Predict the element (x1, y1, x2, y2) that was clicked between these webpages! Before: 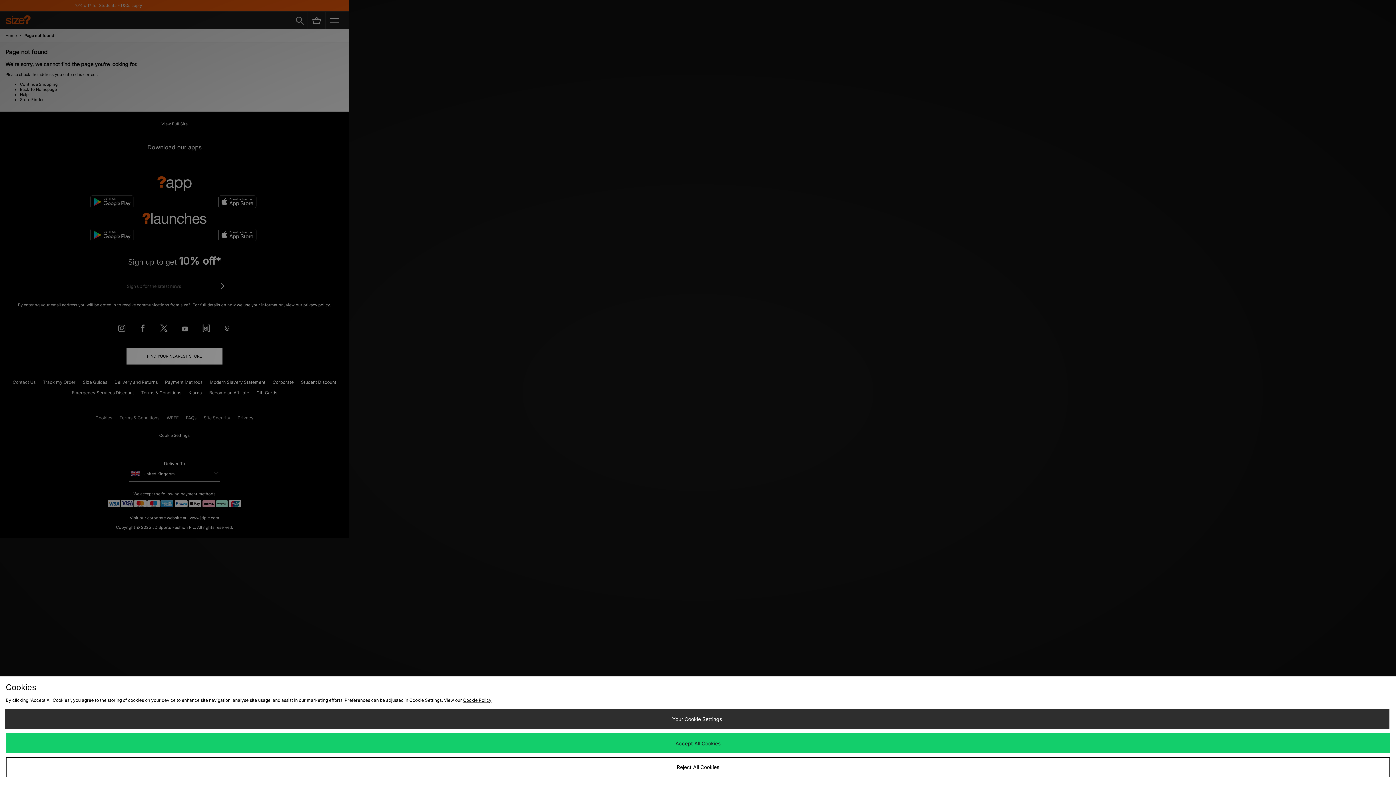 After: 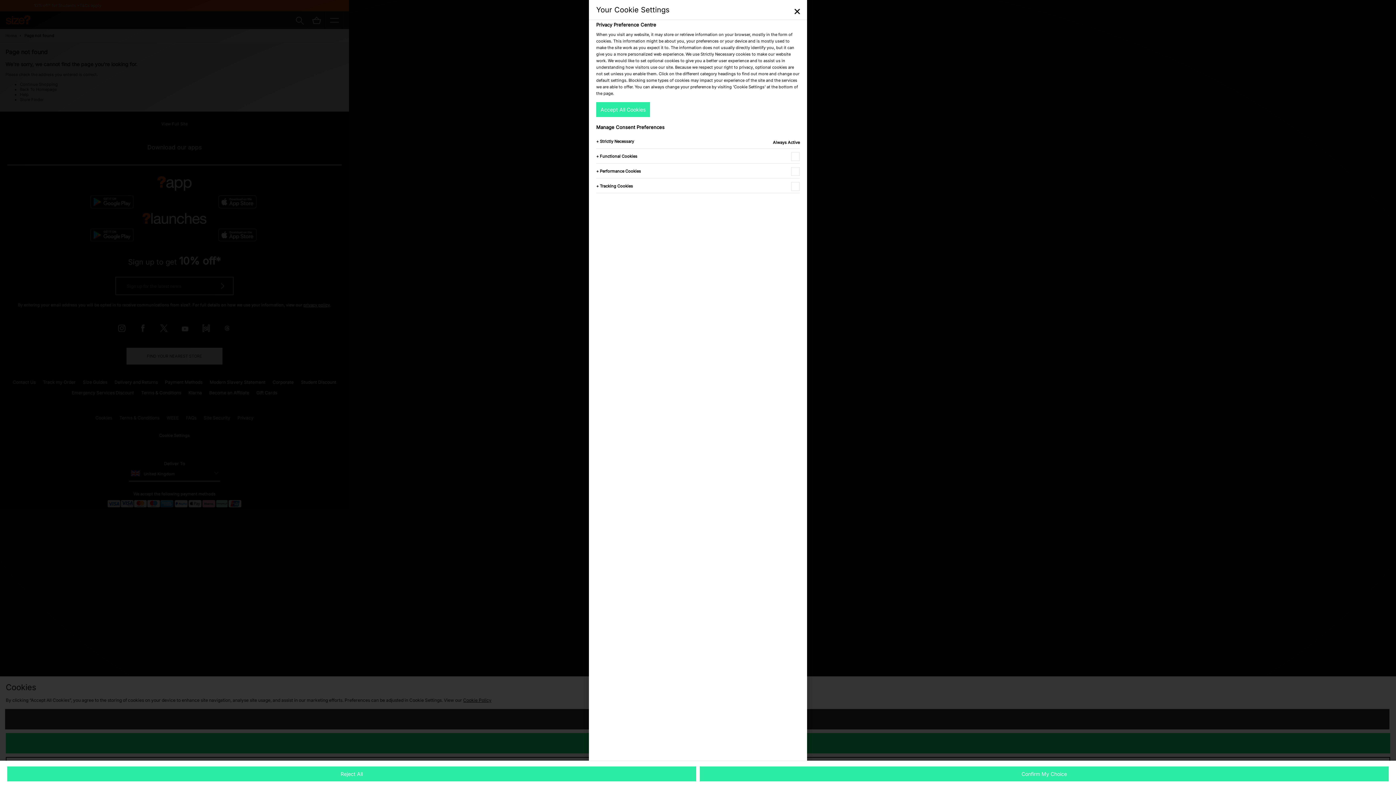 Action: label: Your Cookie Settings bbox: (4, 709, 1389, 729)